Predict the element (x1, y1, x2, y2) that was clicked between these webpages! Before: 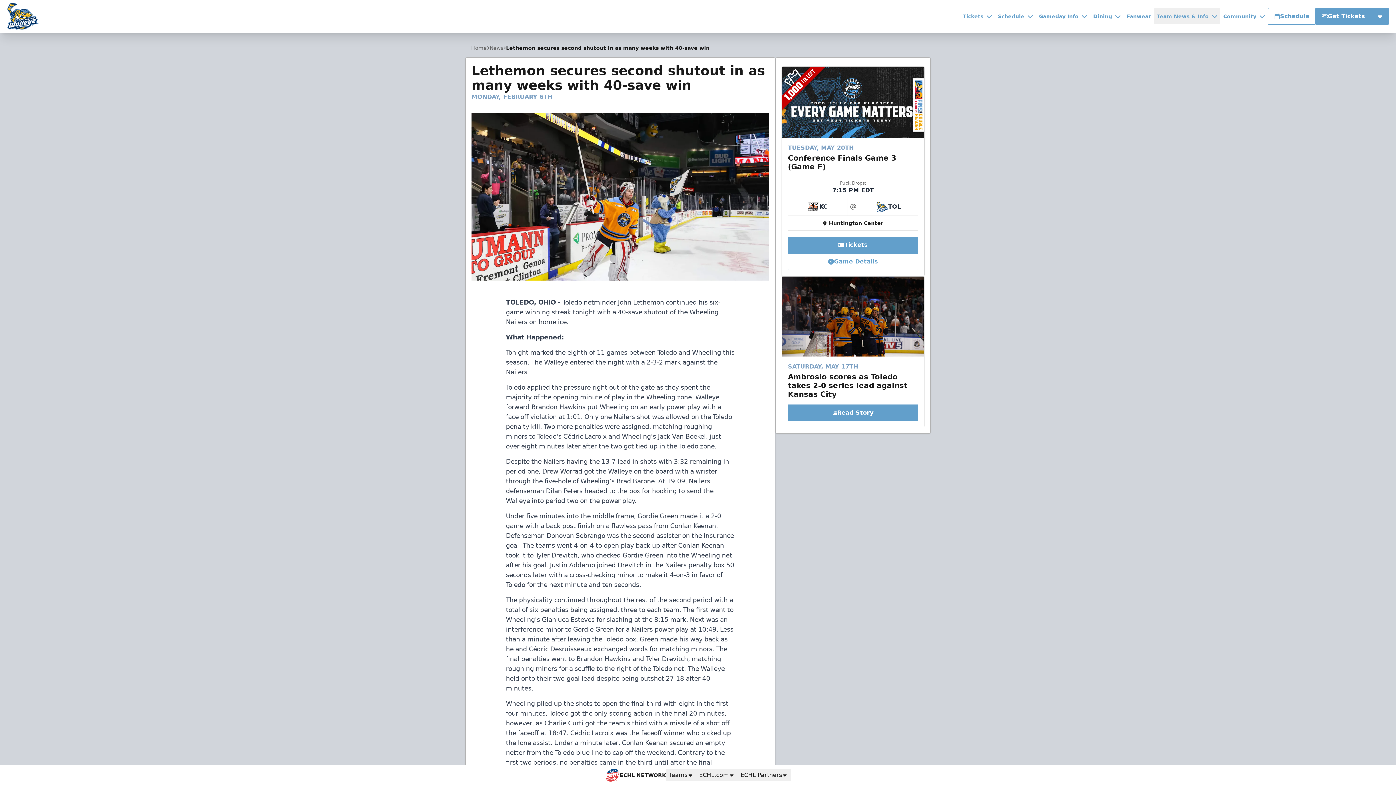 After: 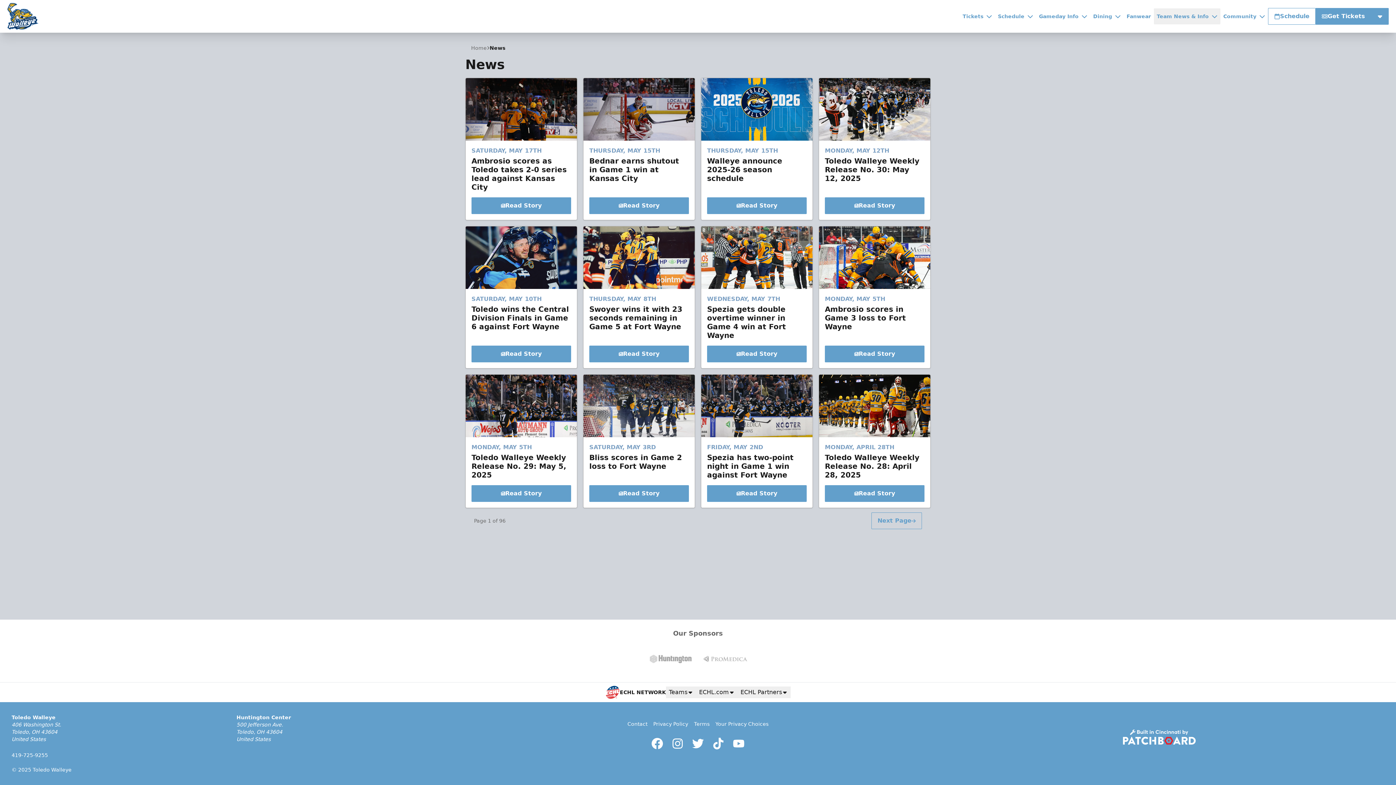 Action: label: News bbox: (489, 44, 506, 51)